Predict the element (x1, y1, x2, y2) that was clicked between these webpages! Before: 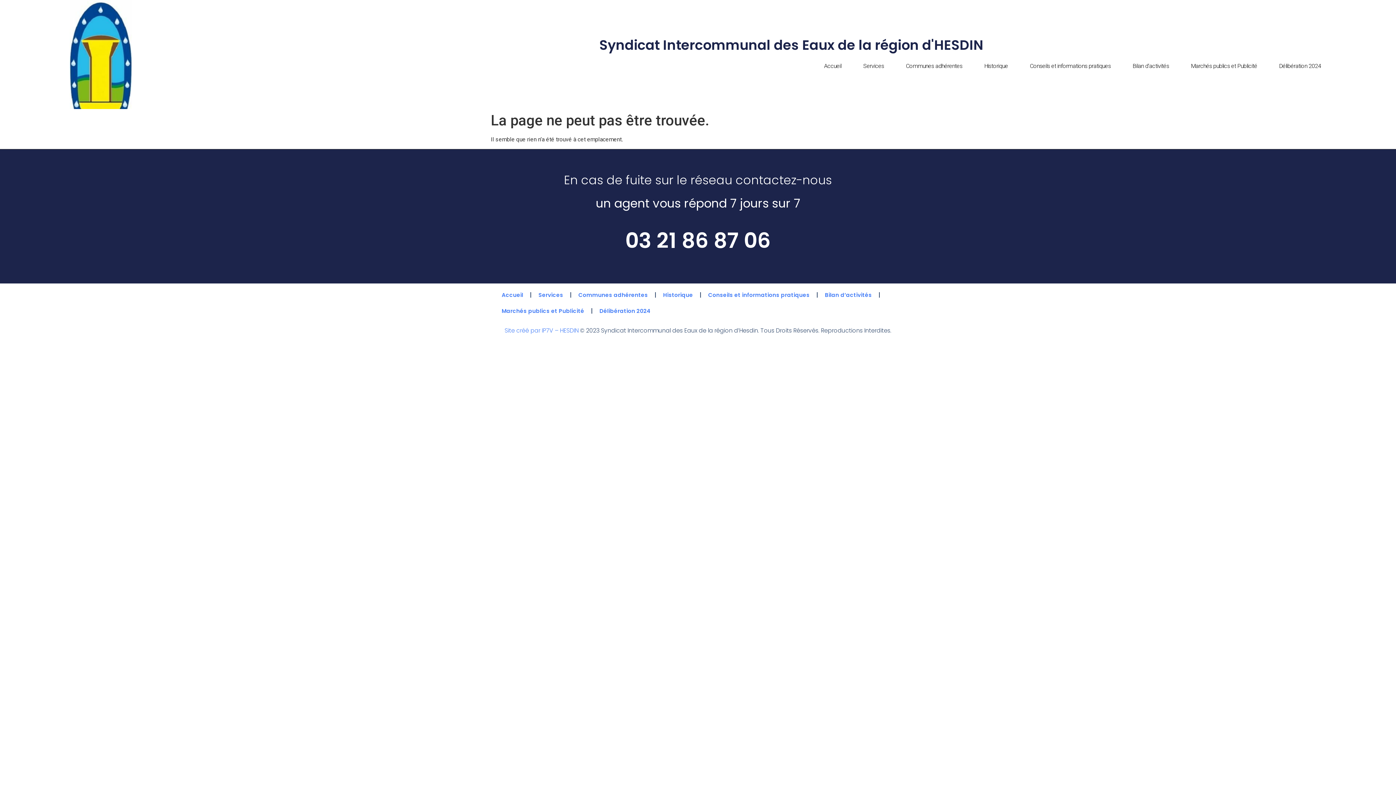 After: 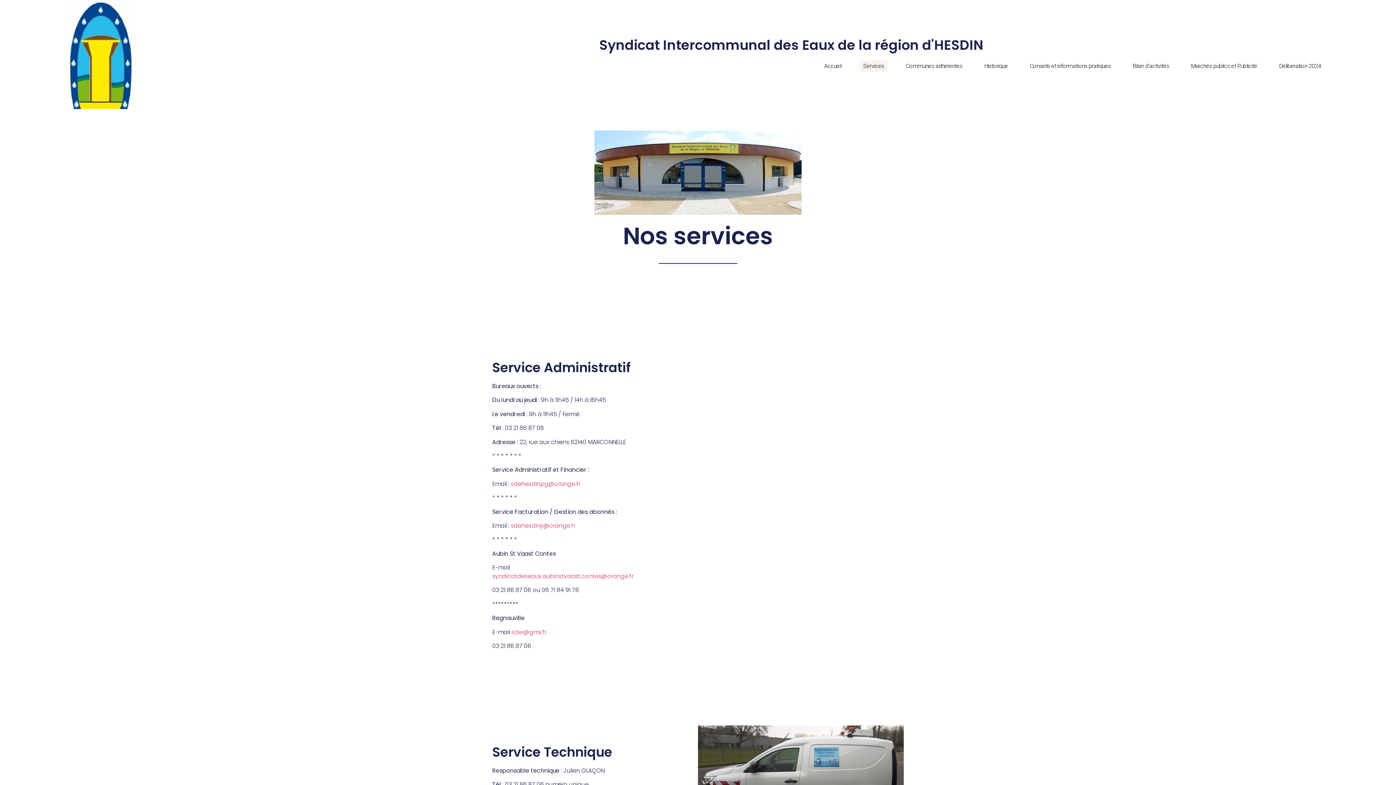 Action: label: Services bbox: (531, 287, 570, 303)